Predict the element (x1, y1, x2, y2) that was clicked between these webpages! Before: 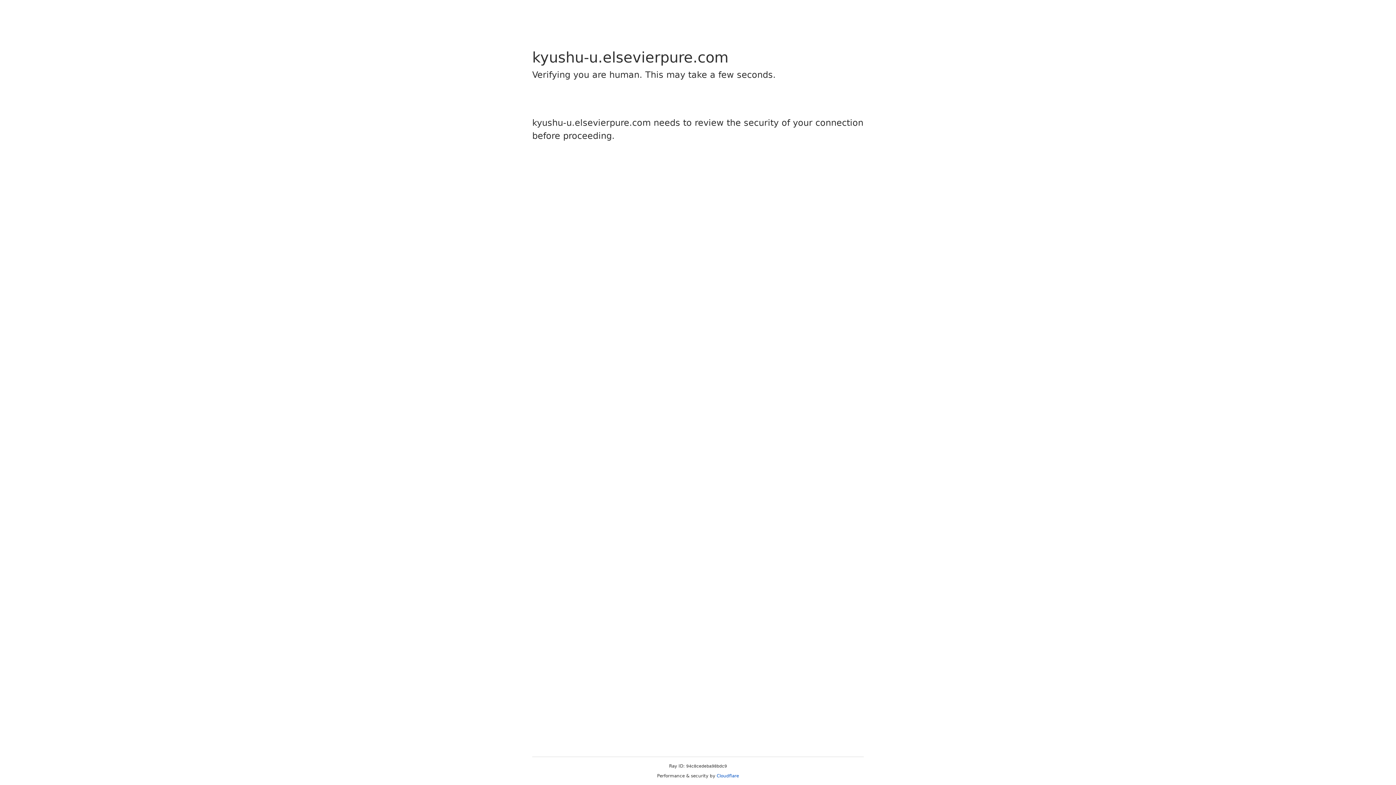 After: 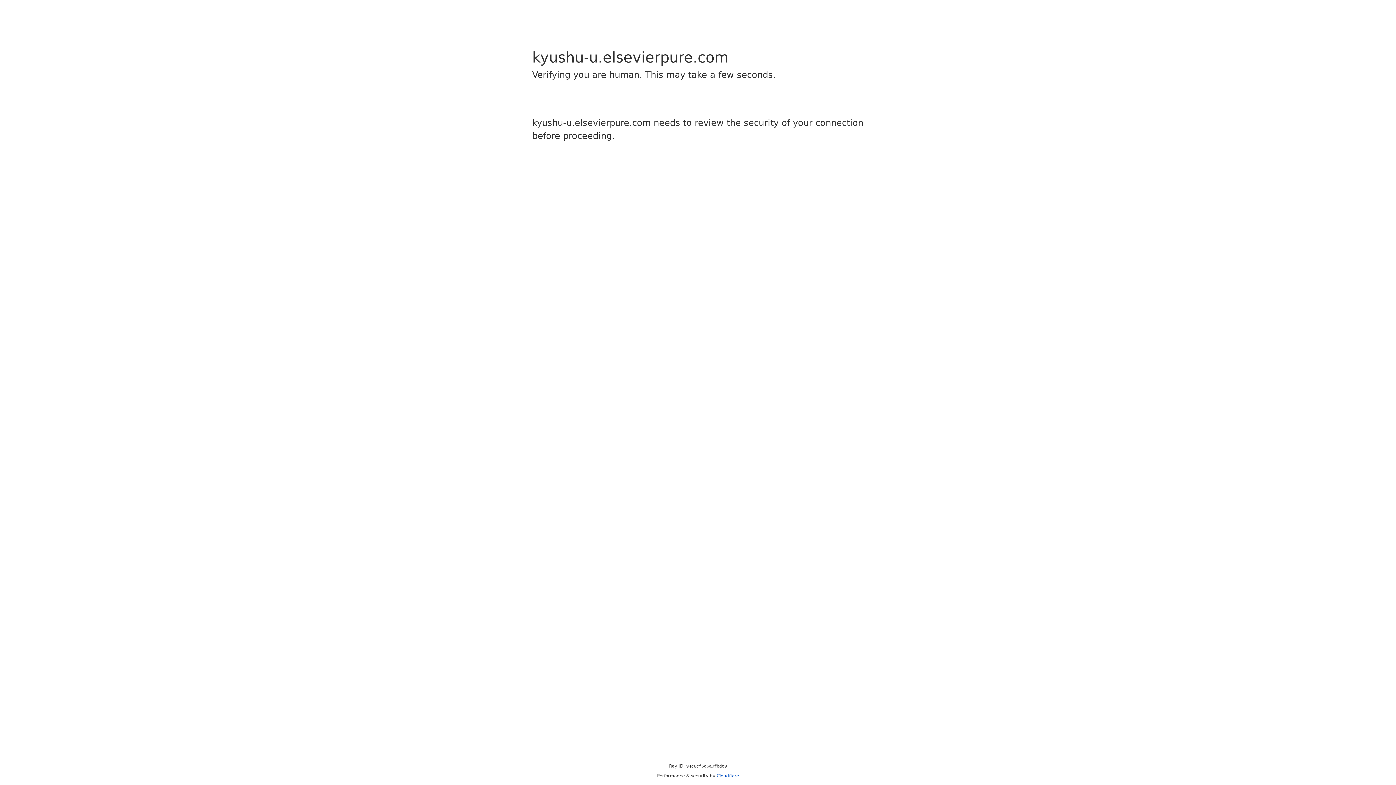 Action: bbox: (716, 773, 739, 778) label: Cloudflare